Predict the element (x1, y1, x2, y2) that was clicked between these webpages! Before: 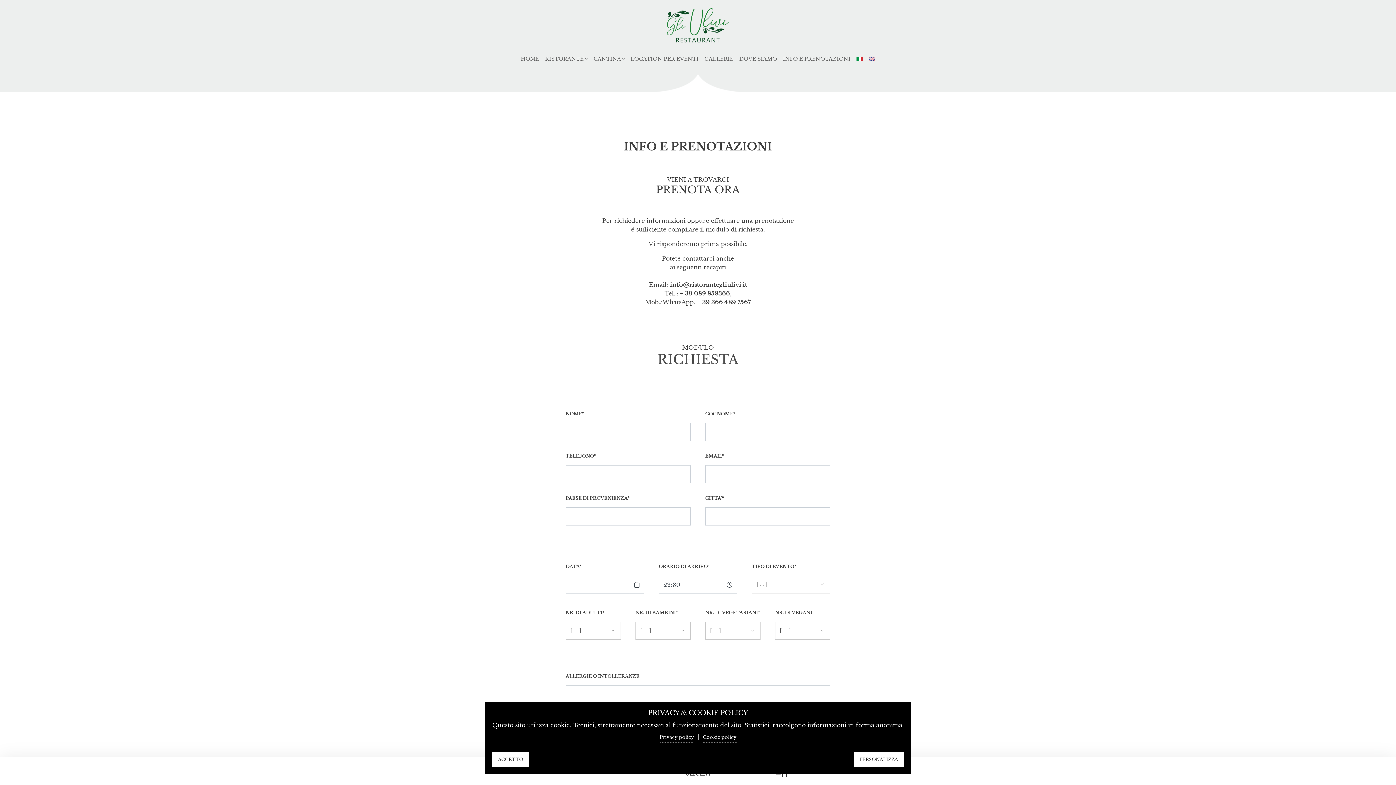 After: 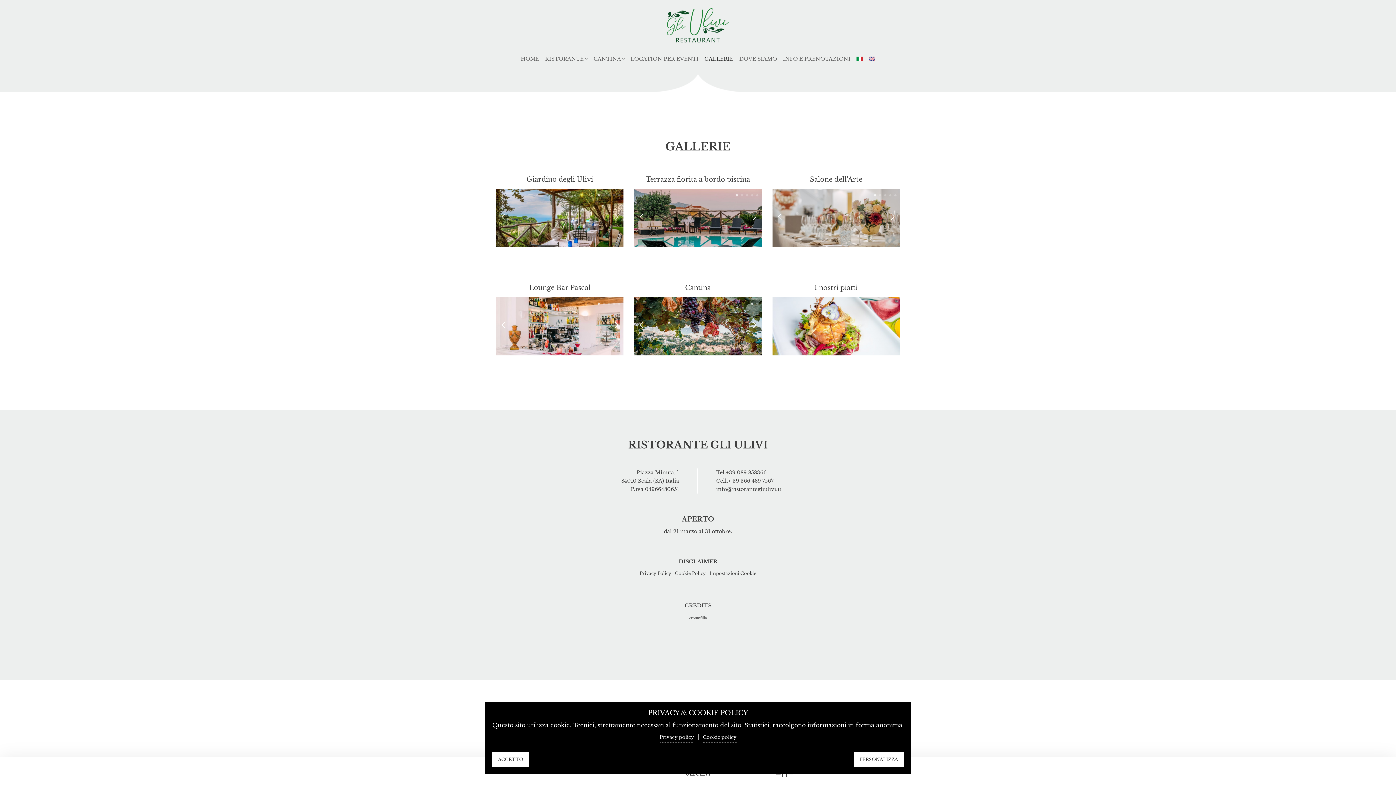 Action: bbox: (701, 50, 736, 66) label: GALLERIE